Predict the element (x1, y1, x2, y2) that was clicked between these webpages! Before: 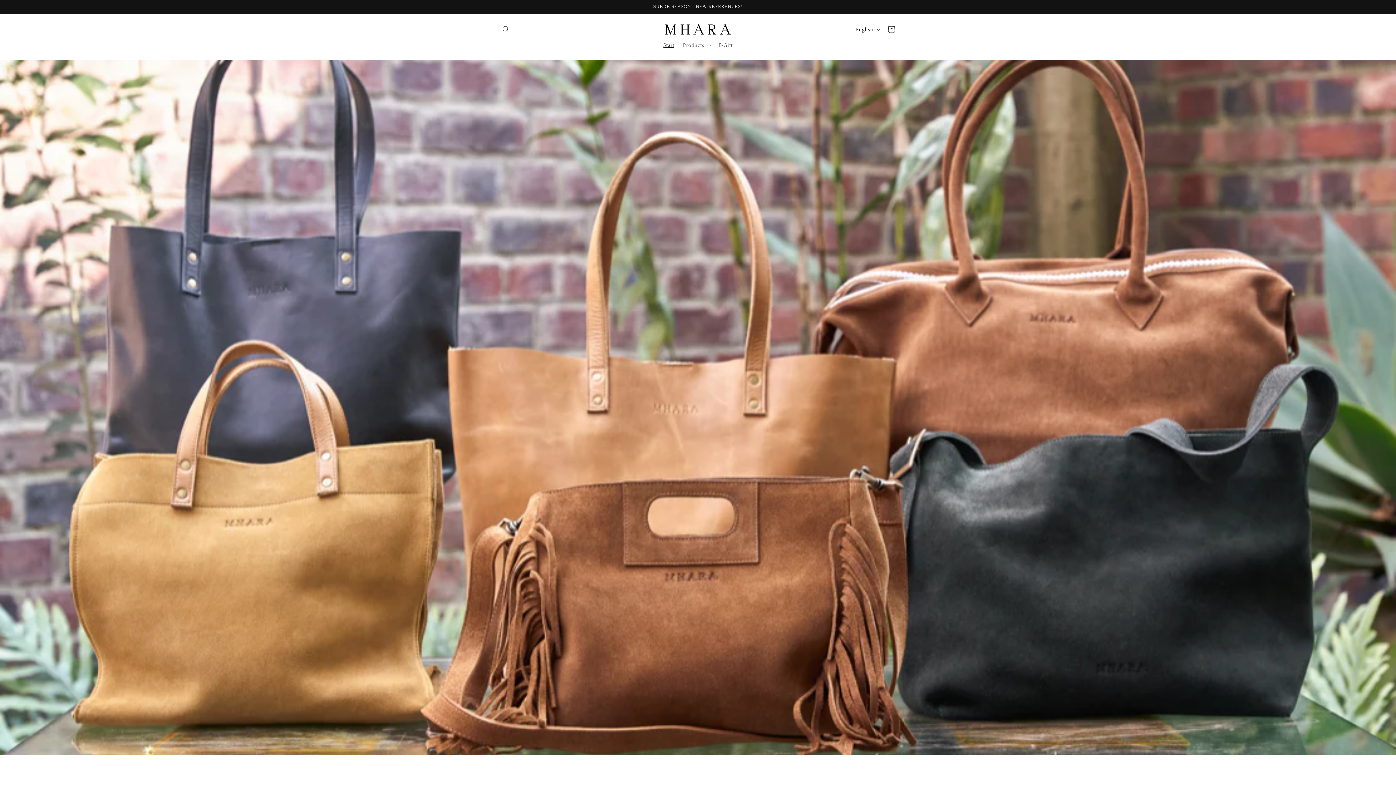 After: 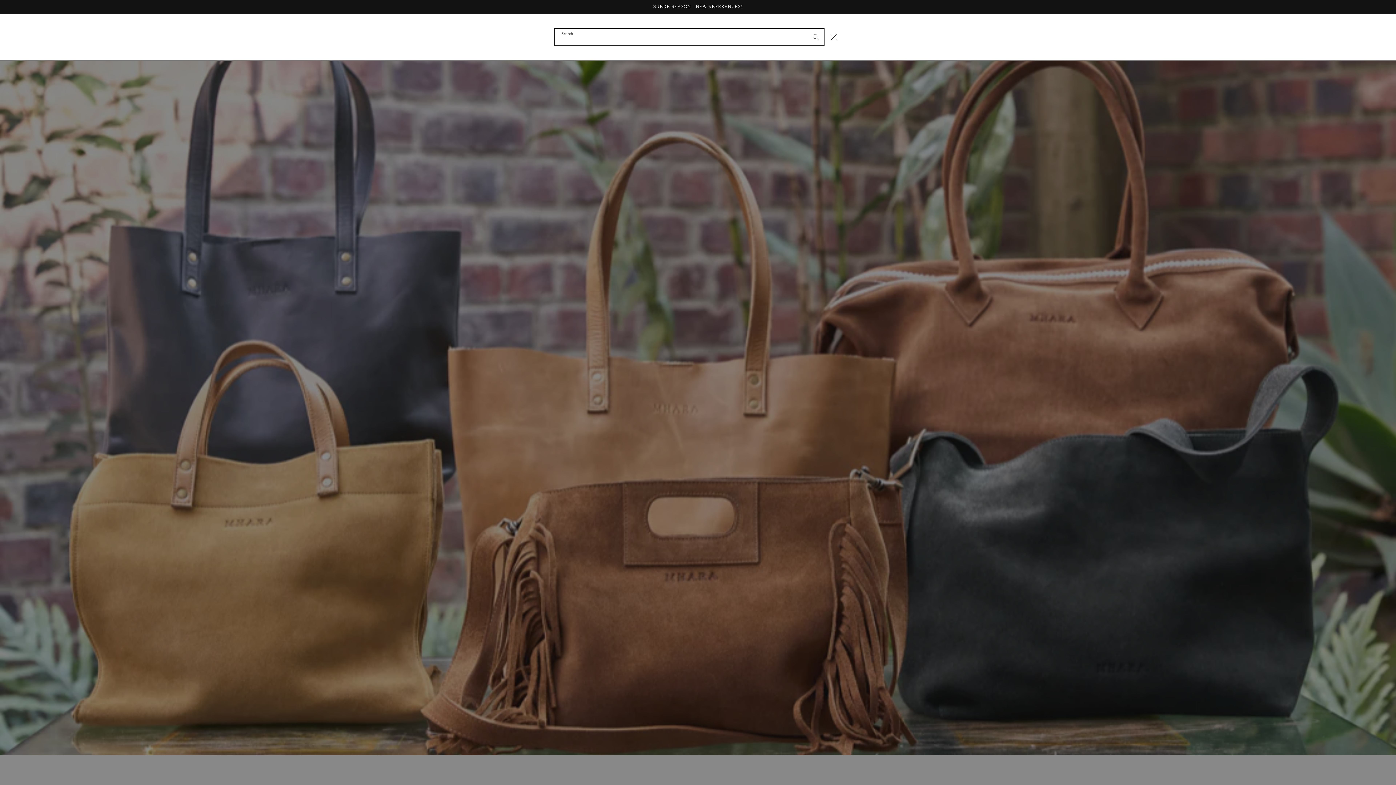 Action: bbox: (498, 21, 514, 37) label: Search